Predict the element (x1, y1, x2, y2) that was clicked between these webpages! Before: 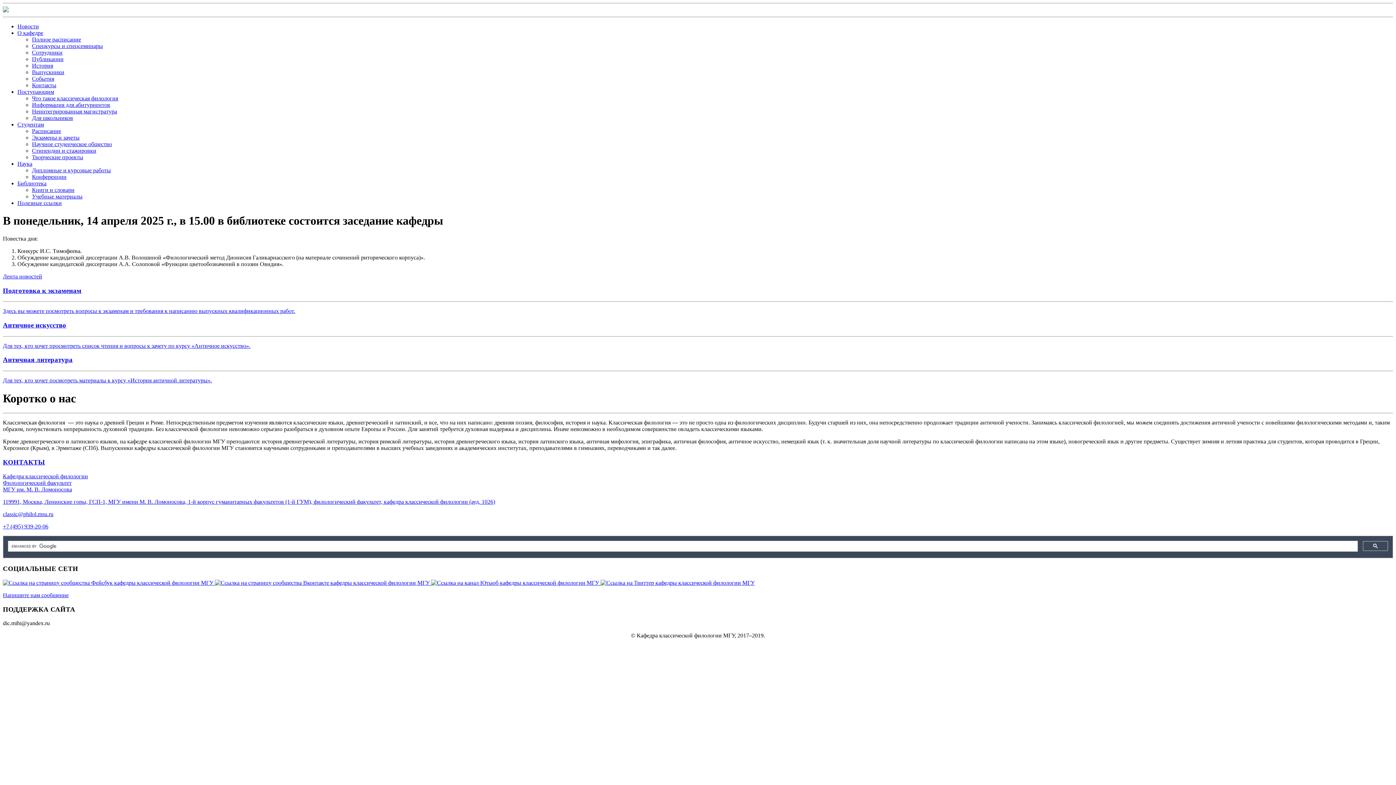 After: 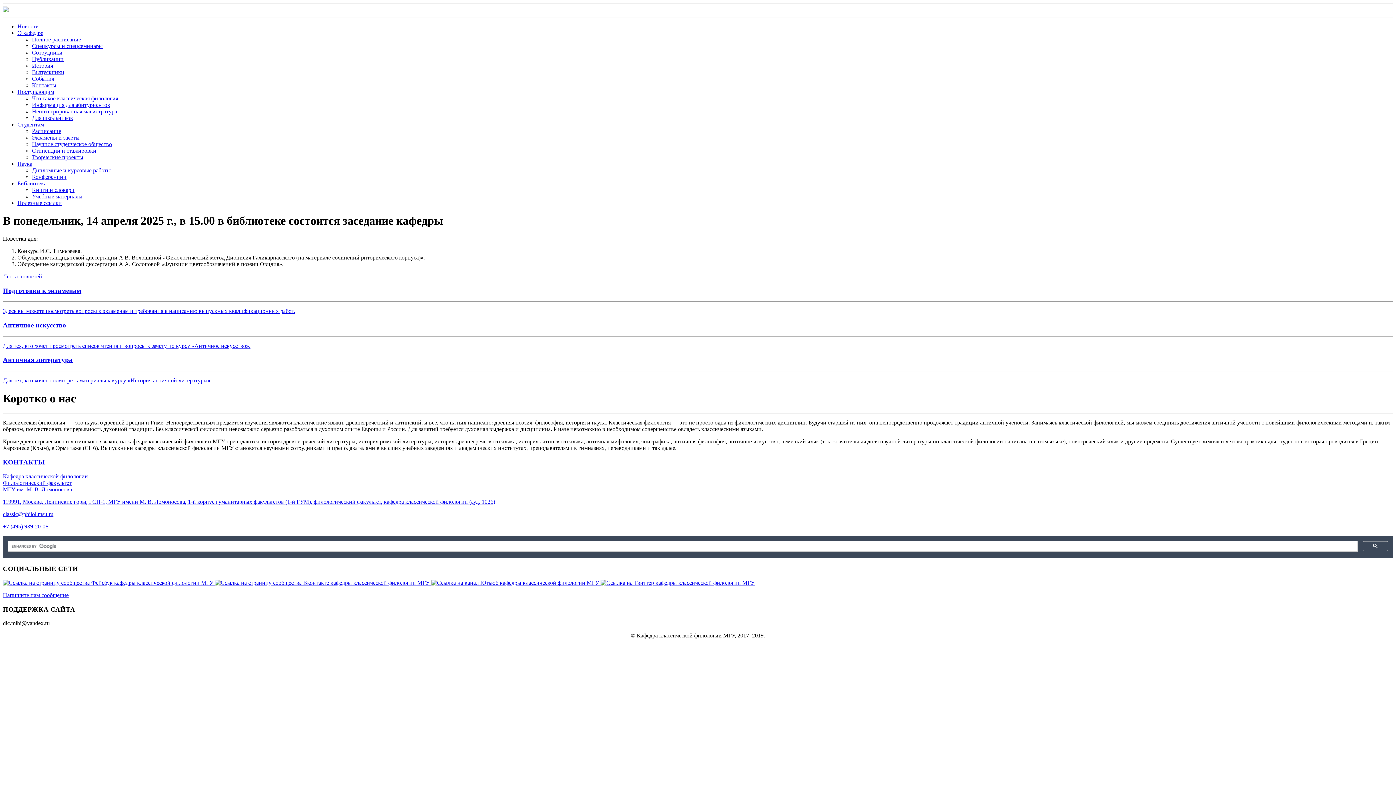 Action: bbox: (32, 141, 112, 147) label: Научное студенческое общество